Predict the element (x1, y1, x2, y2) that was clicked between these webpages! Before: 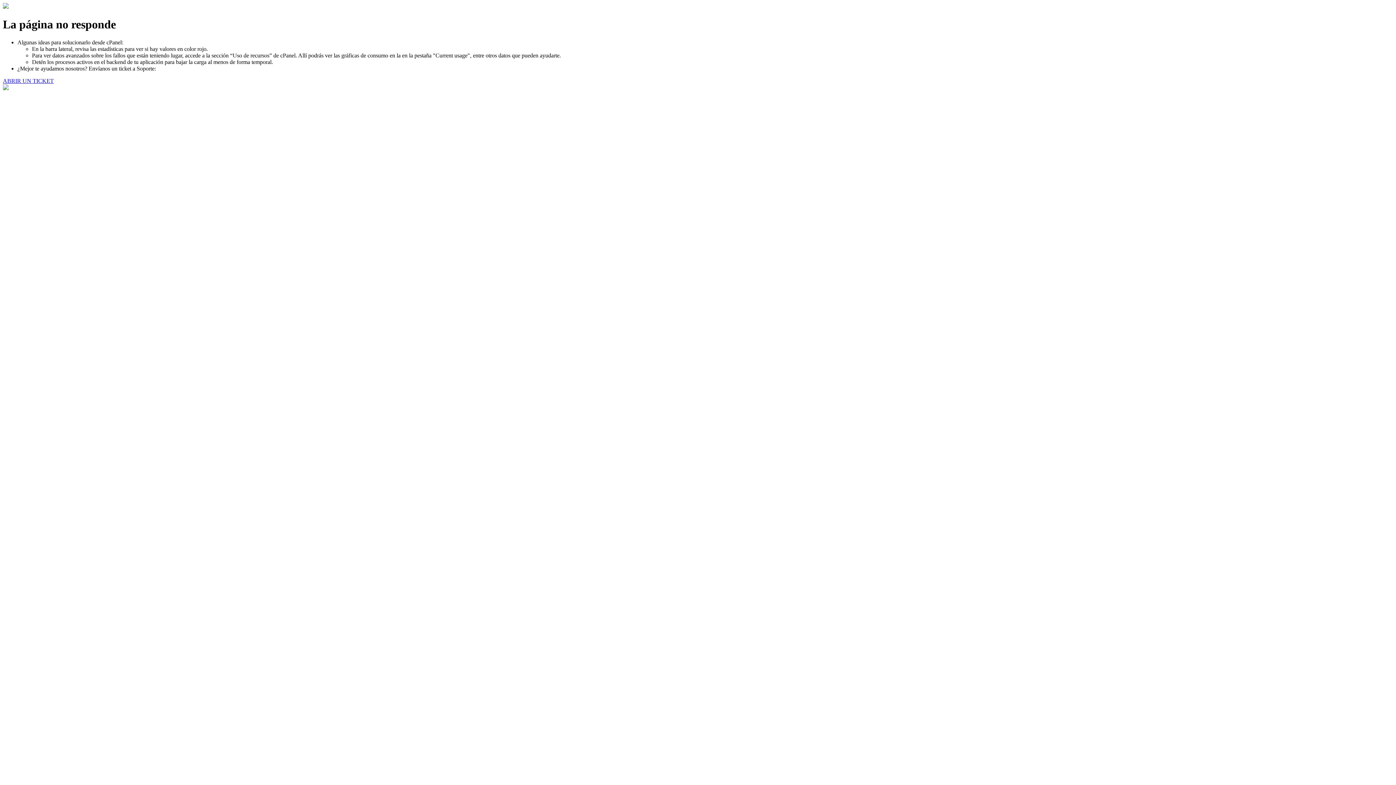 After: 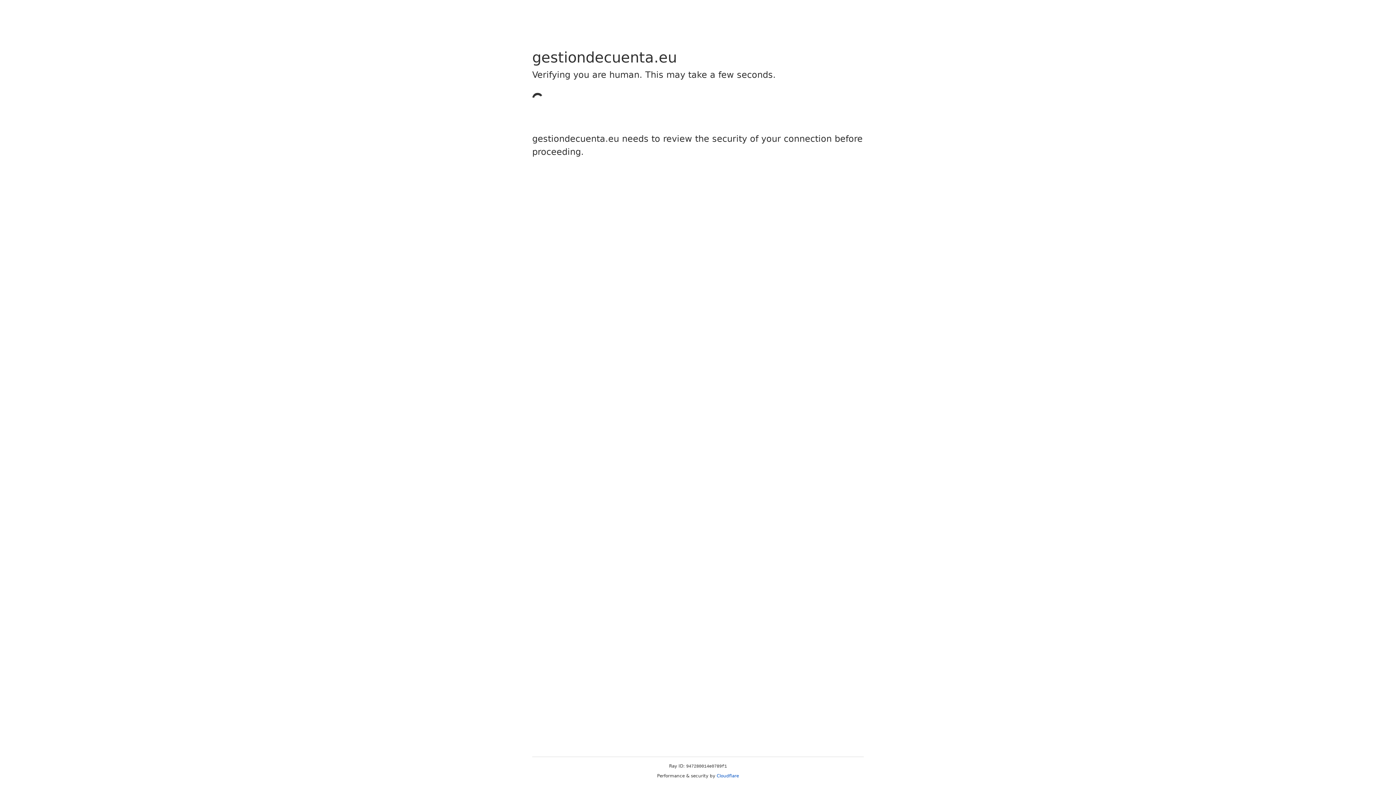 Action: bbox: (2, 77, 53, 83) label: ABRIR UN TICKET